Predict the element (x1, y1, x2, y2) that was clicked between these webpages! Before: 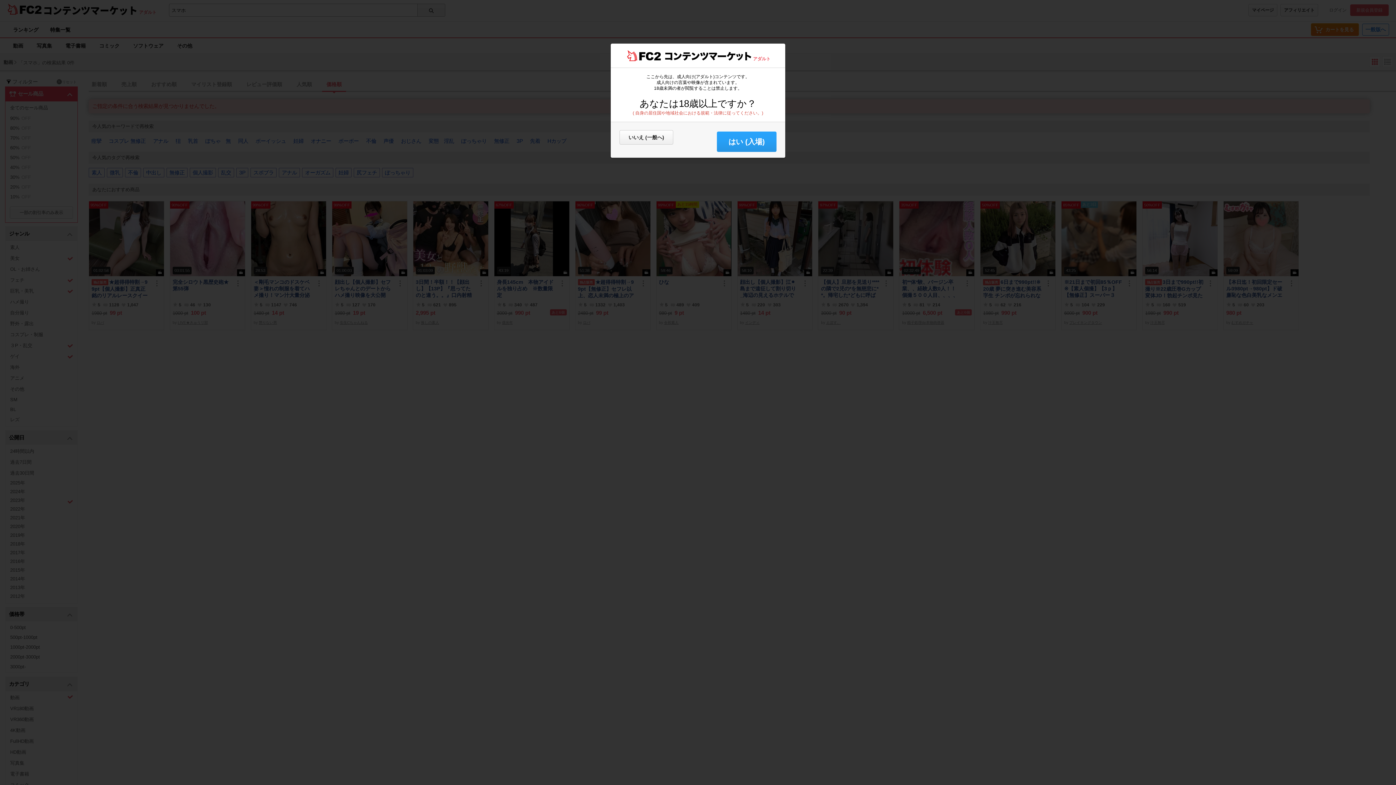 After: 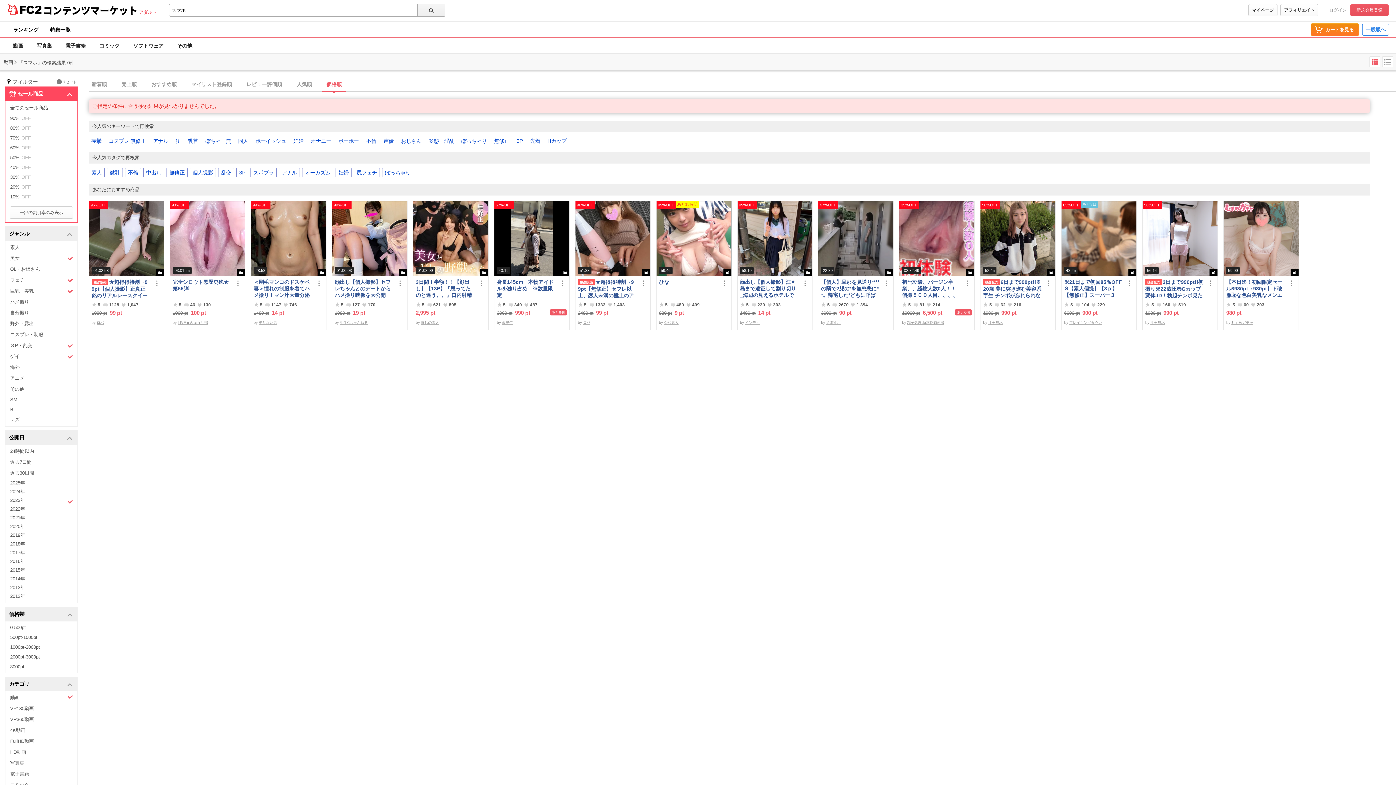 Action: bbox: (717, 131, 776, 152) label: はい (入場)